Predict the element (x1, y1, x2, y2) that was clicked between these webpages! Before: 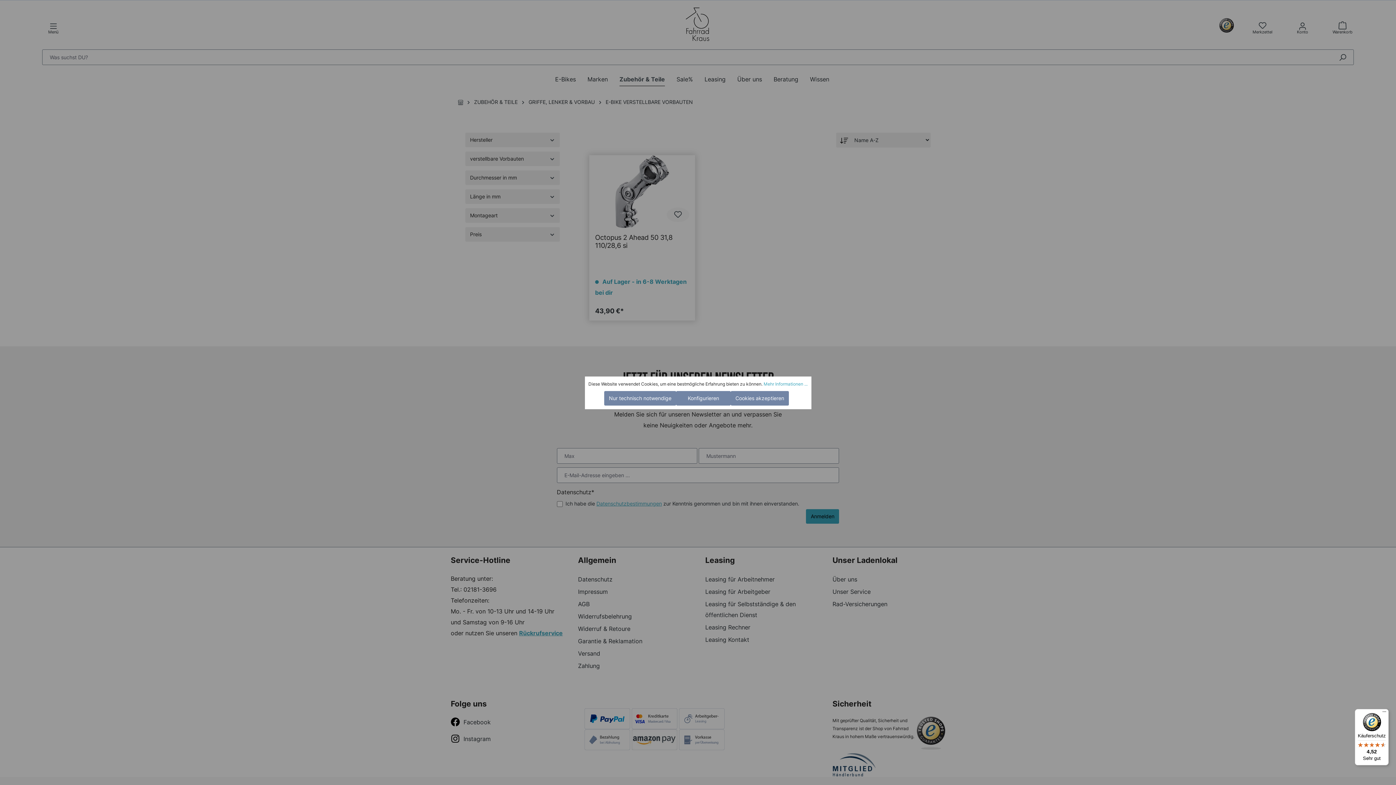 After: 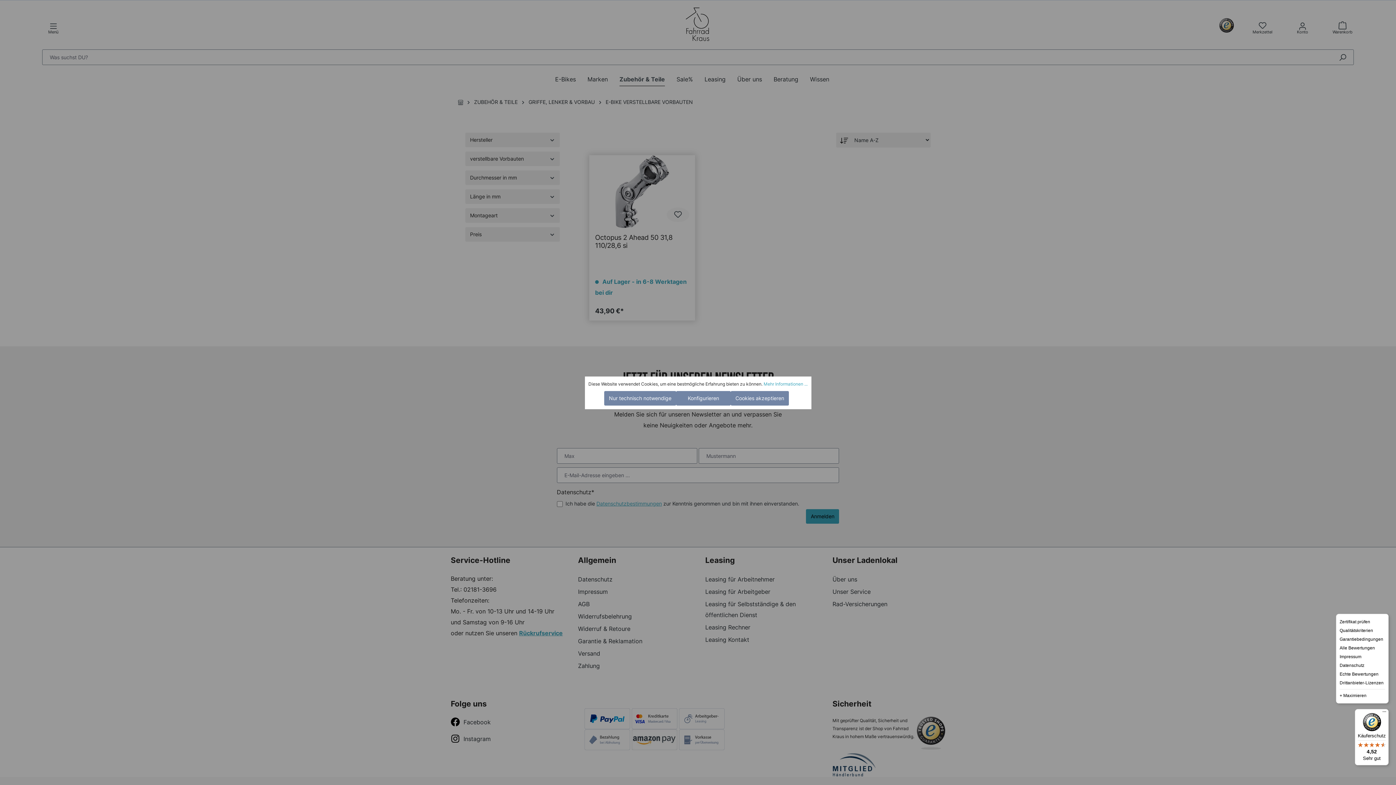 Action: bbox: (1380, 709, 1389, 718) label: Menü